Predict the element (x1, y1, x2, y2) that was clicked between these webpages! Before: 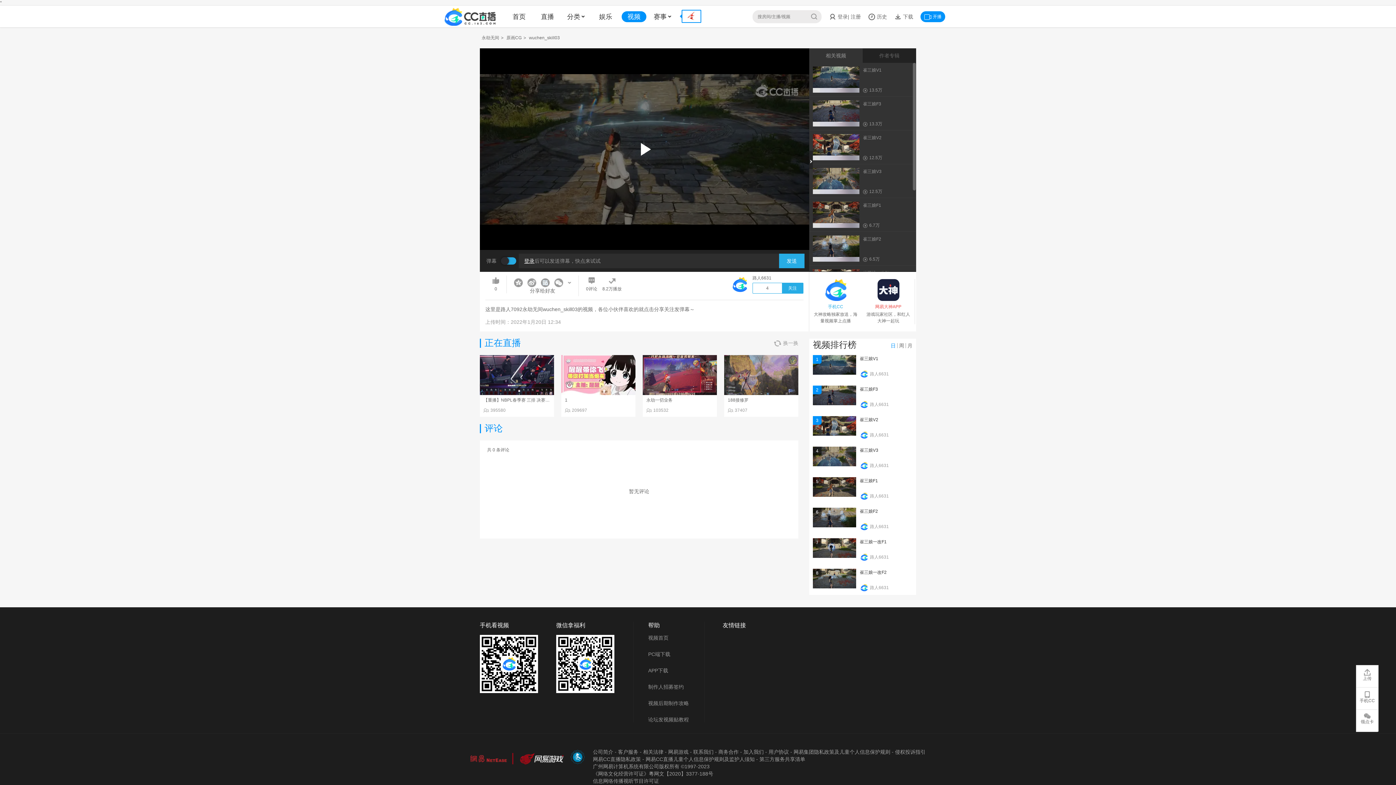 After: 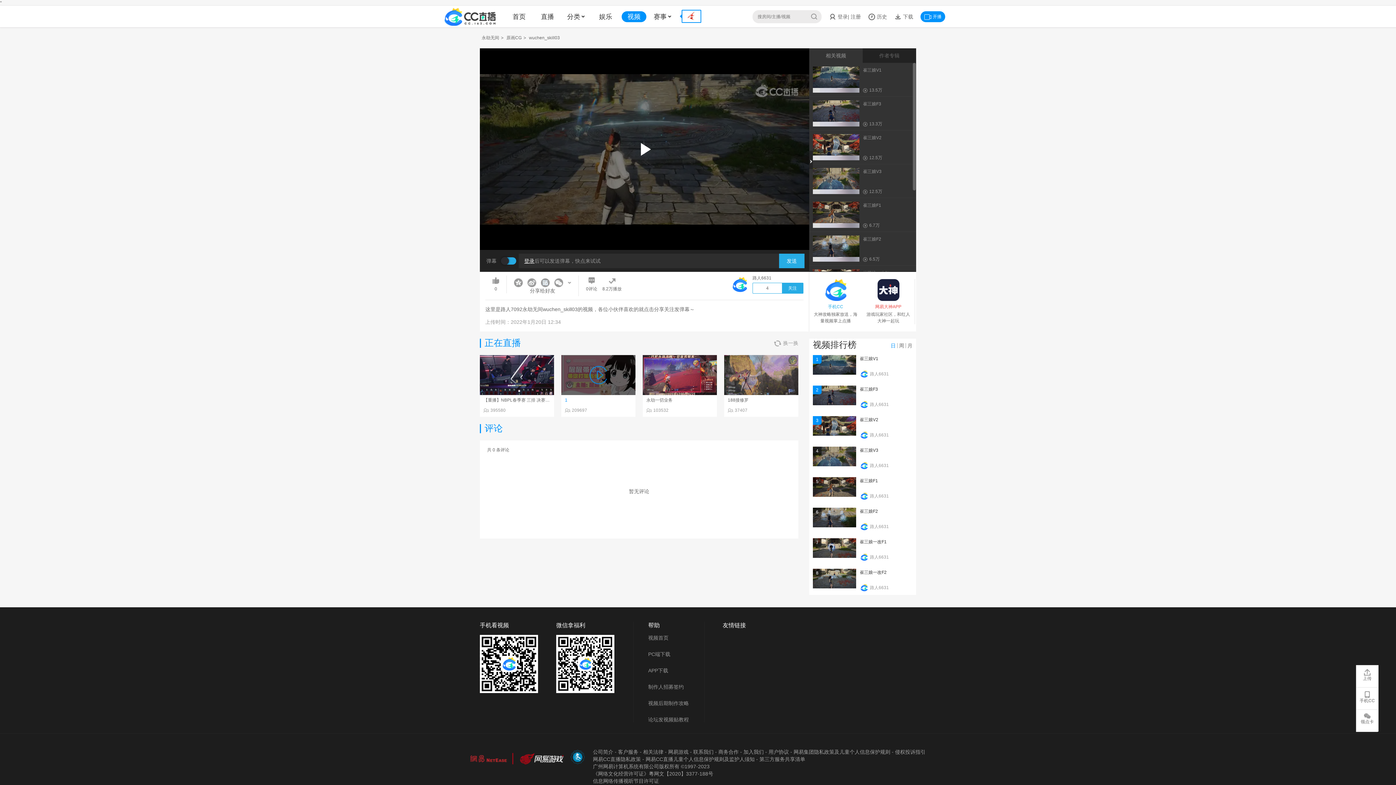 Action: bbox: (565, 397, 567, 402) label: 1